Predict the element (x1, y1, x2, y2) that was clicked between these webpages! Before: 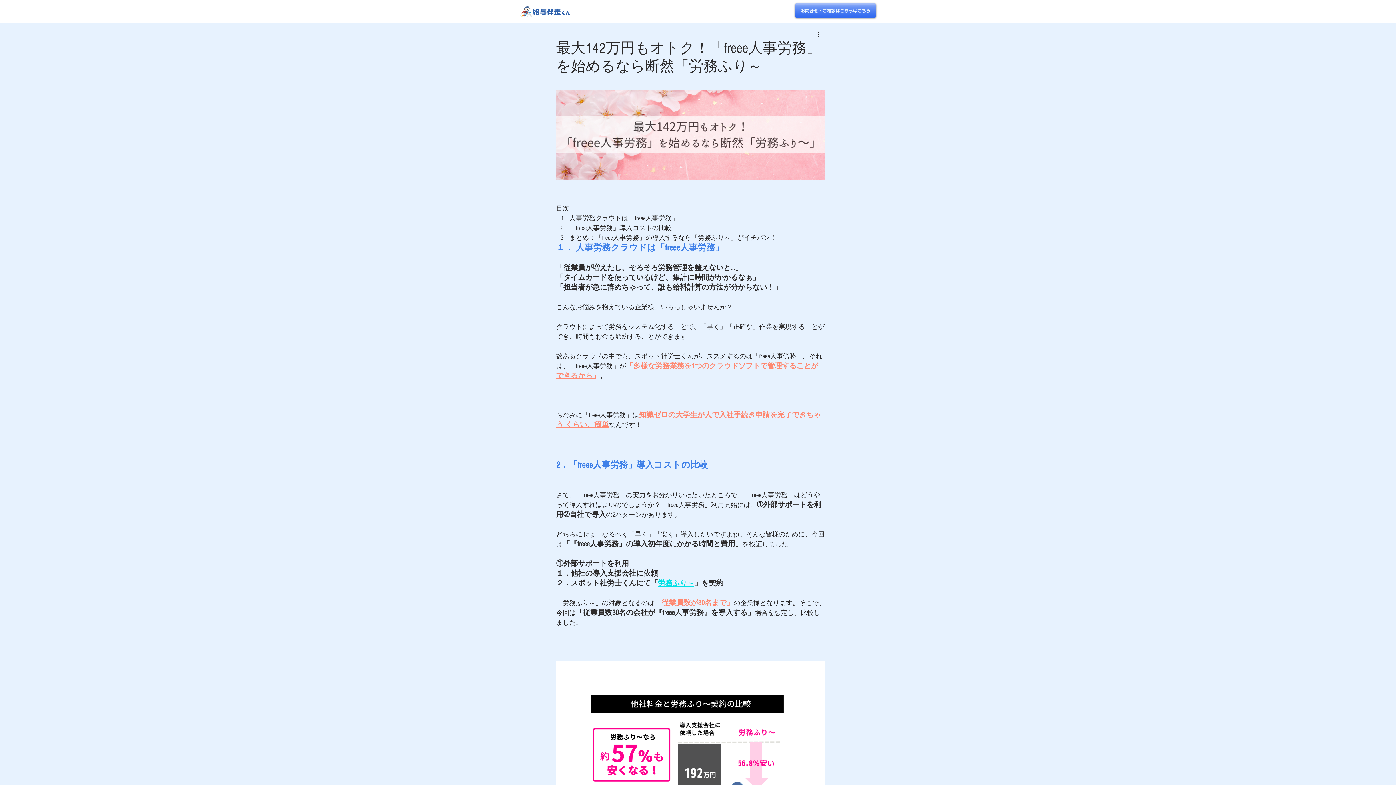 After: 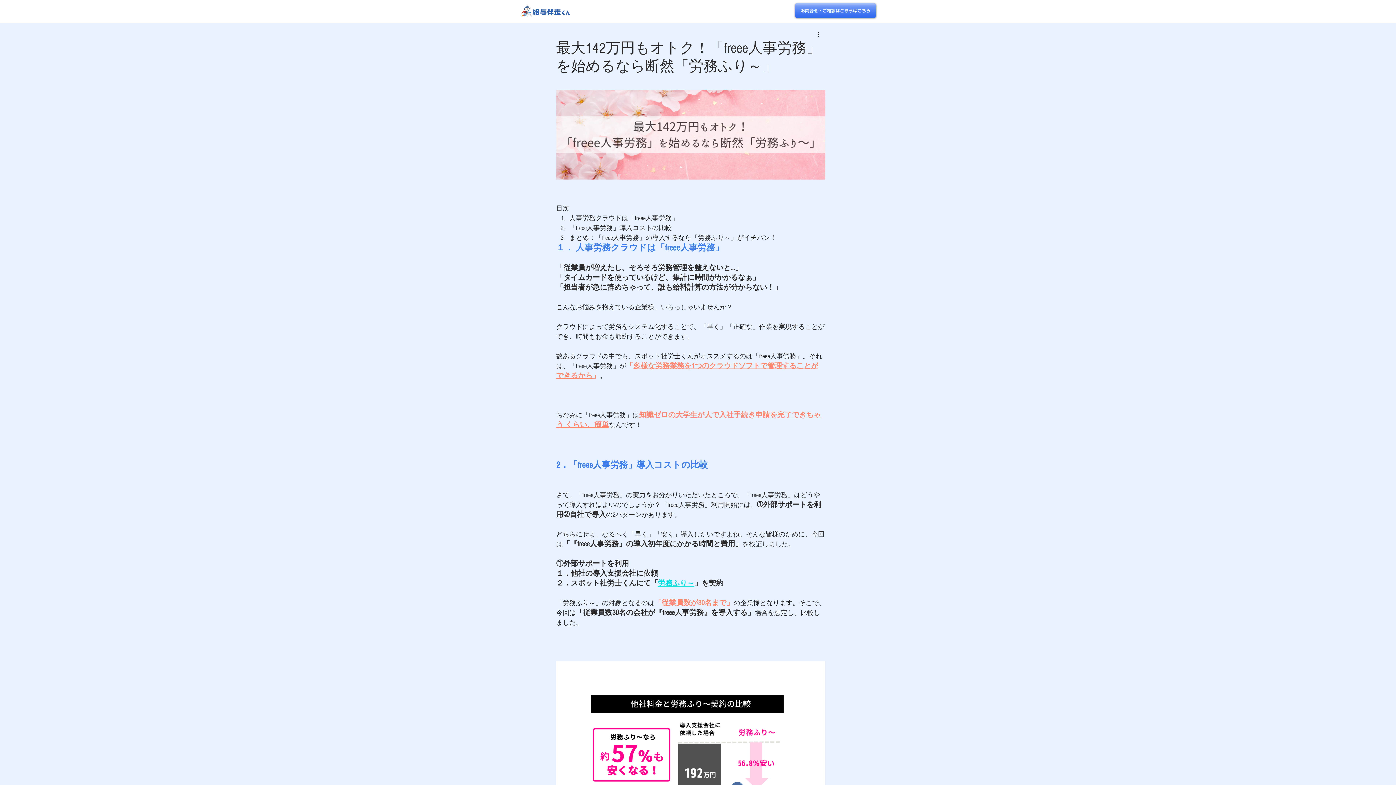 Action: bbox: (658, 579, 694, 587) label: 労務ふり～